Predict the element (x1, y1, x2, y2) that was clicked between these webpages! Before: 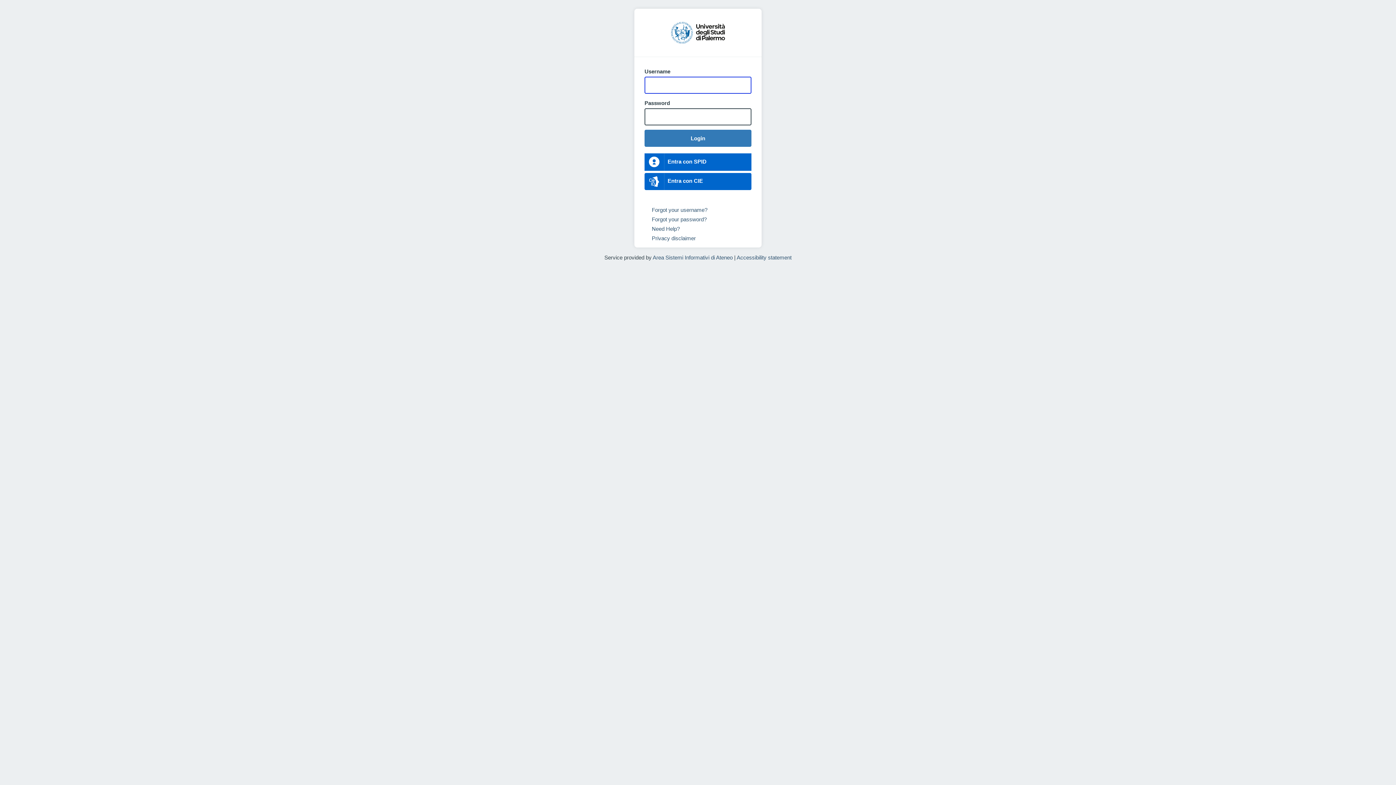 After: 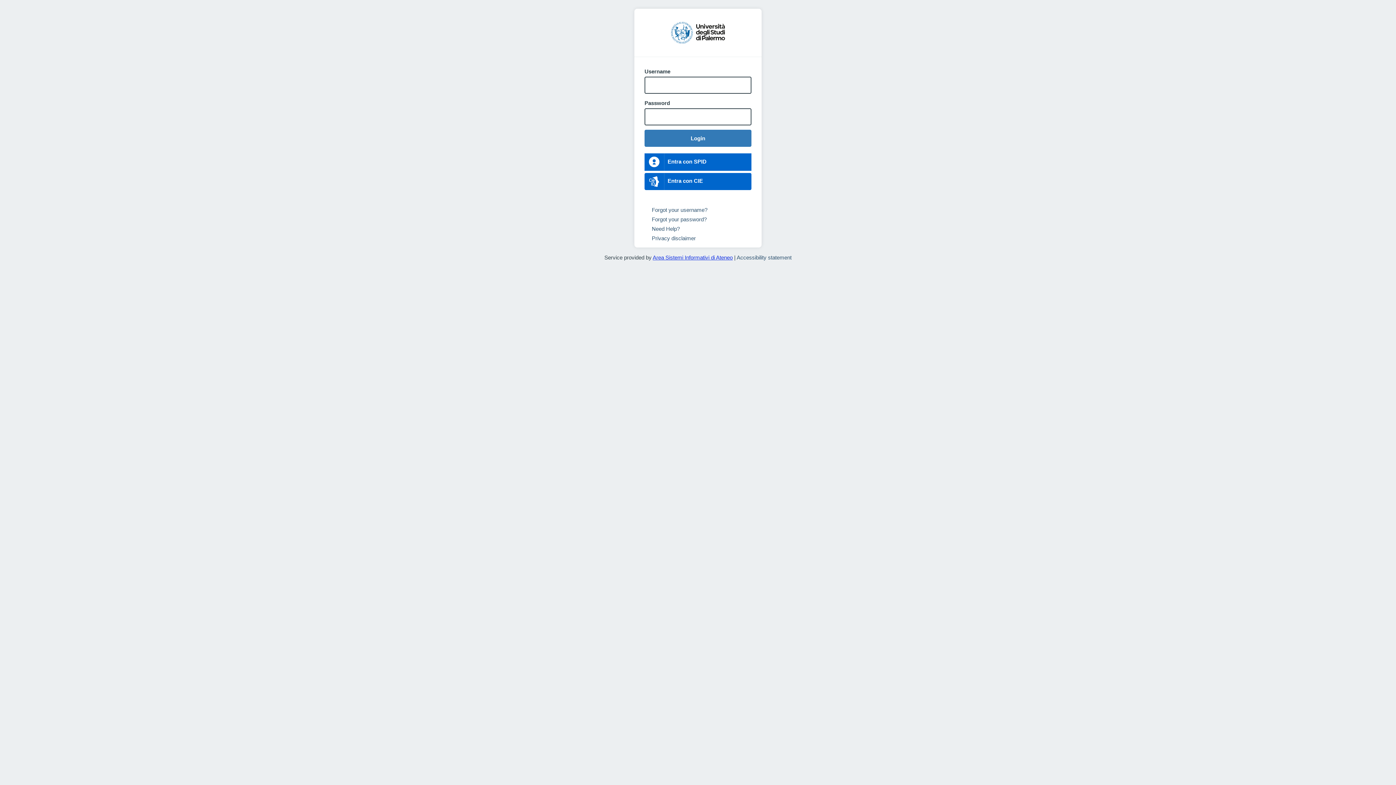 Action: label: Area Sistemi Informativi di Ateneo bbox: (652, 437, 732, 443)